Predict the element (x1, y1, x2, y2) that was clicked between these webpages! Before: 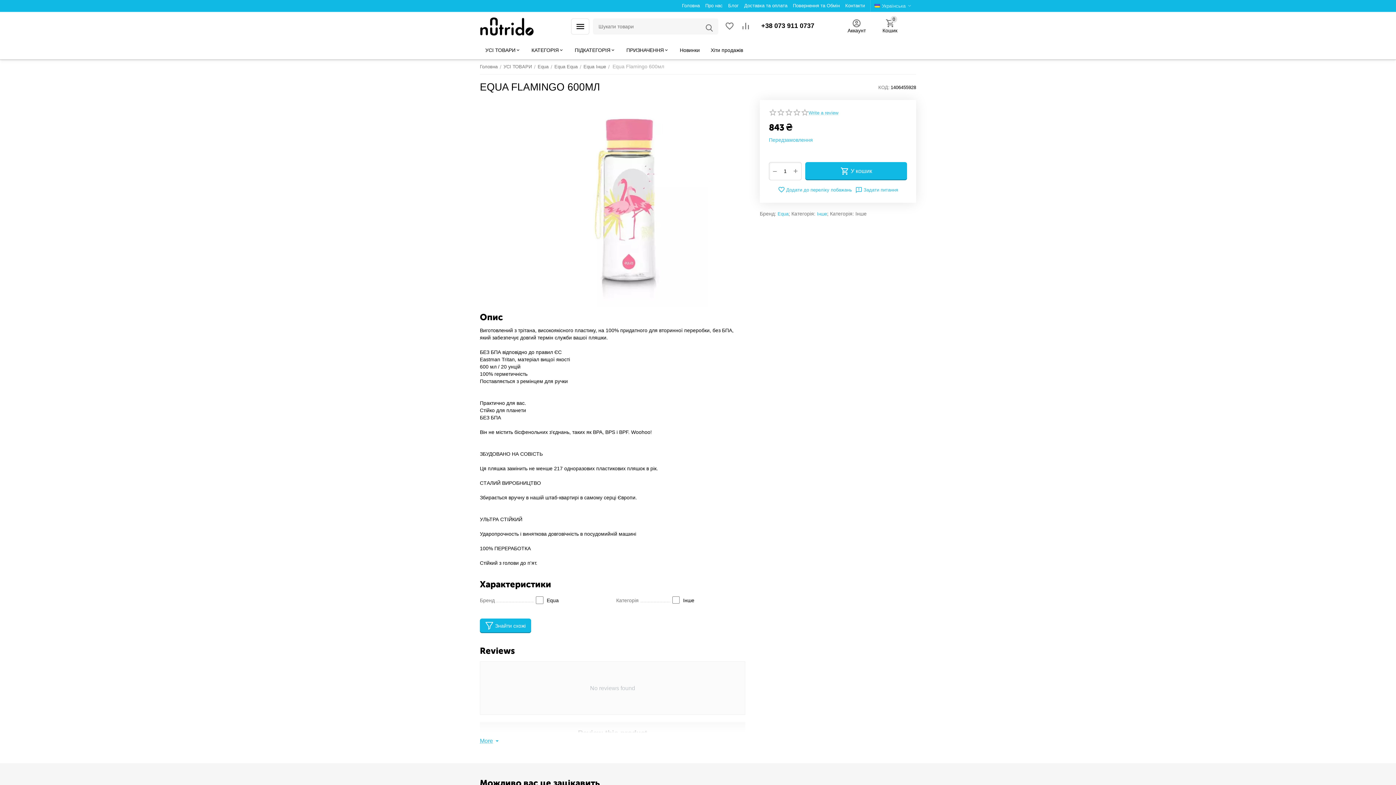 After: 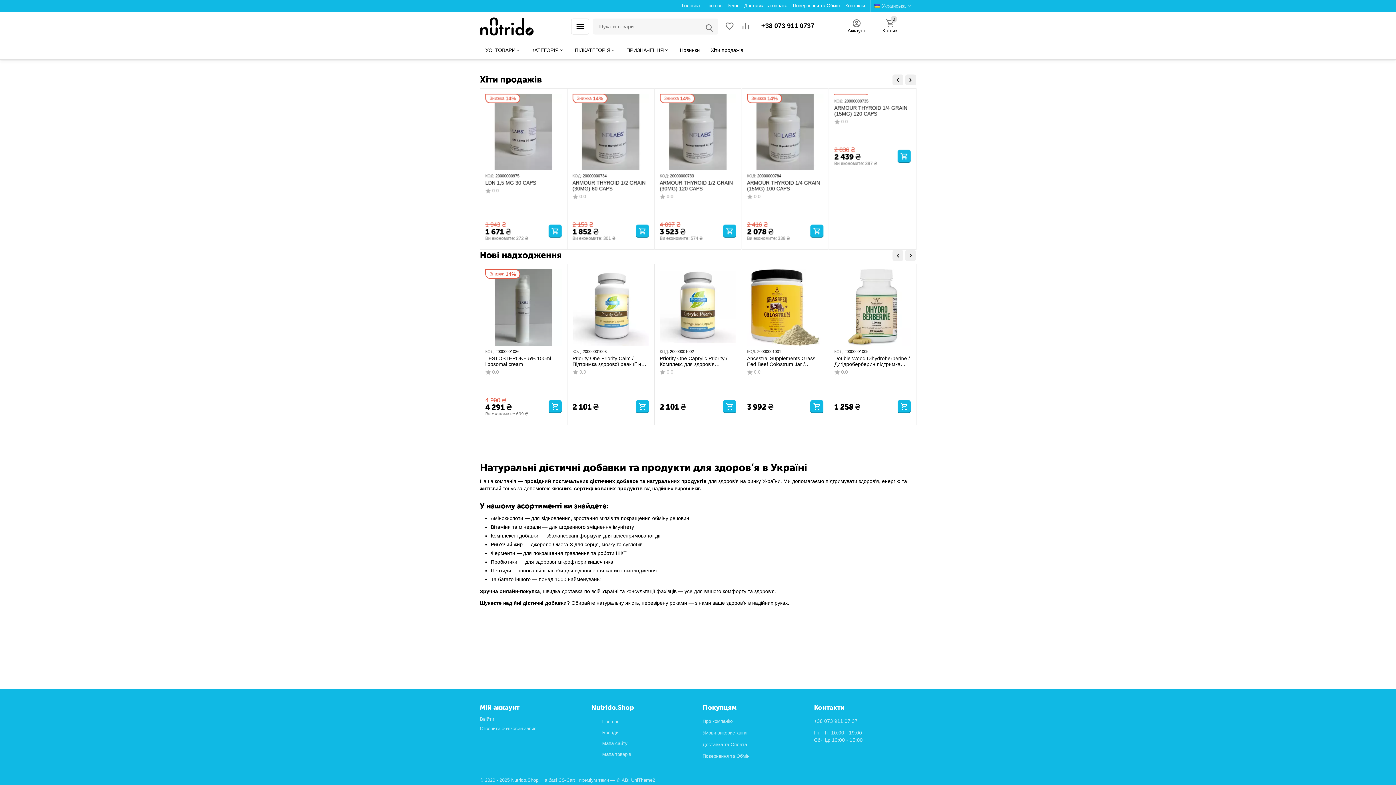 Action: bbox: (480, 61, 497, 72) label: Головна